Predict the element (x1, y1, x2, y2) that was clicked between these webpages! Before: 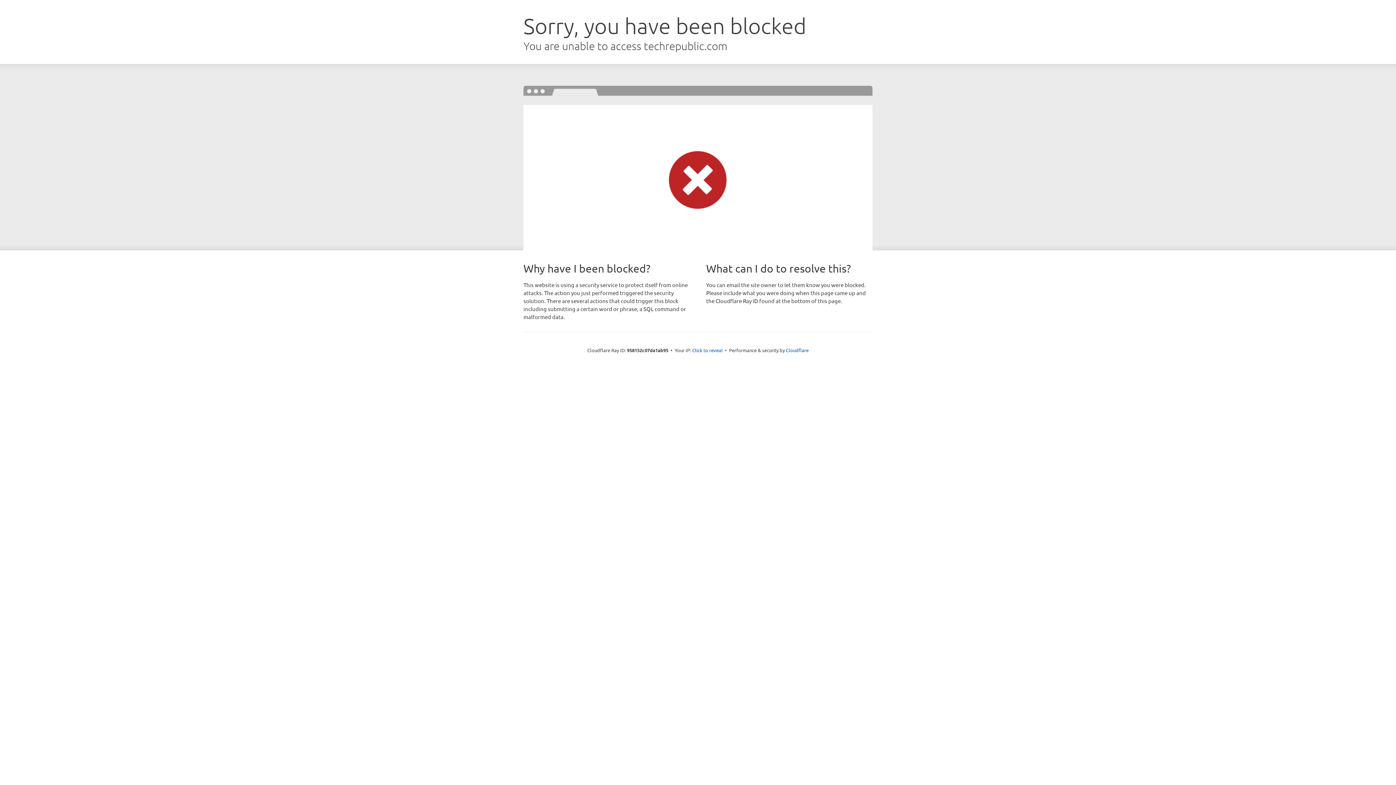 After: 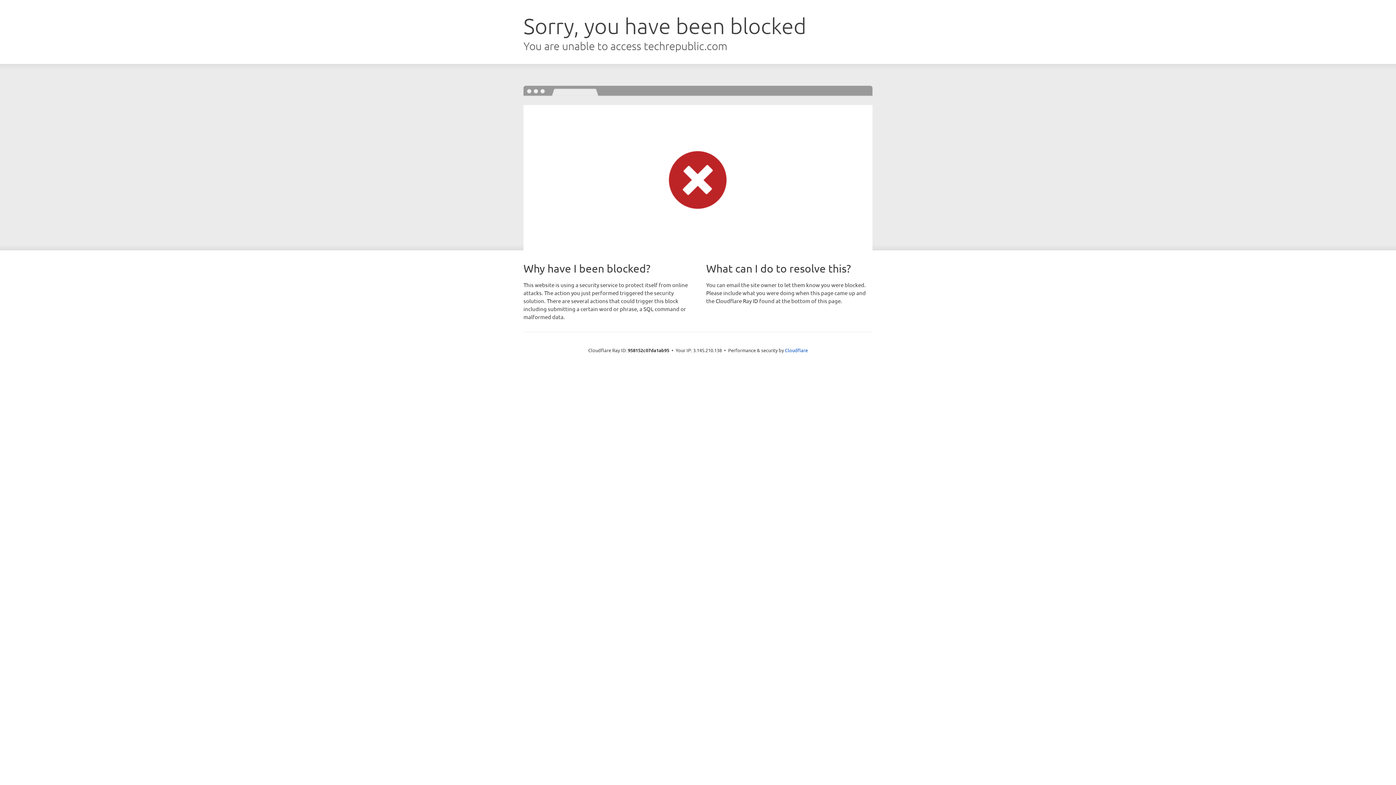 Action: bbox: (692, 346, 722, 353) label: Click to reveal